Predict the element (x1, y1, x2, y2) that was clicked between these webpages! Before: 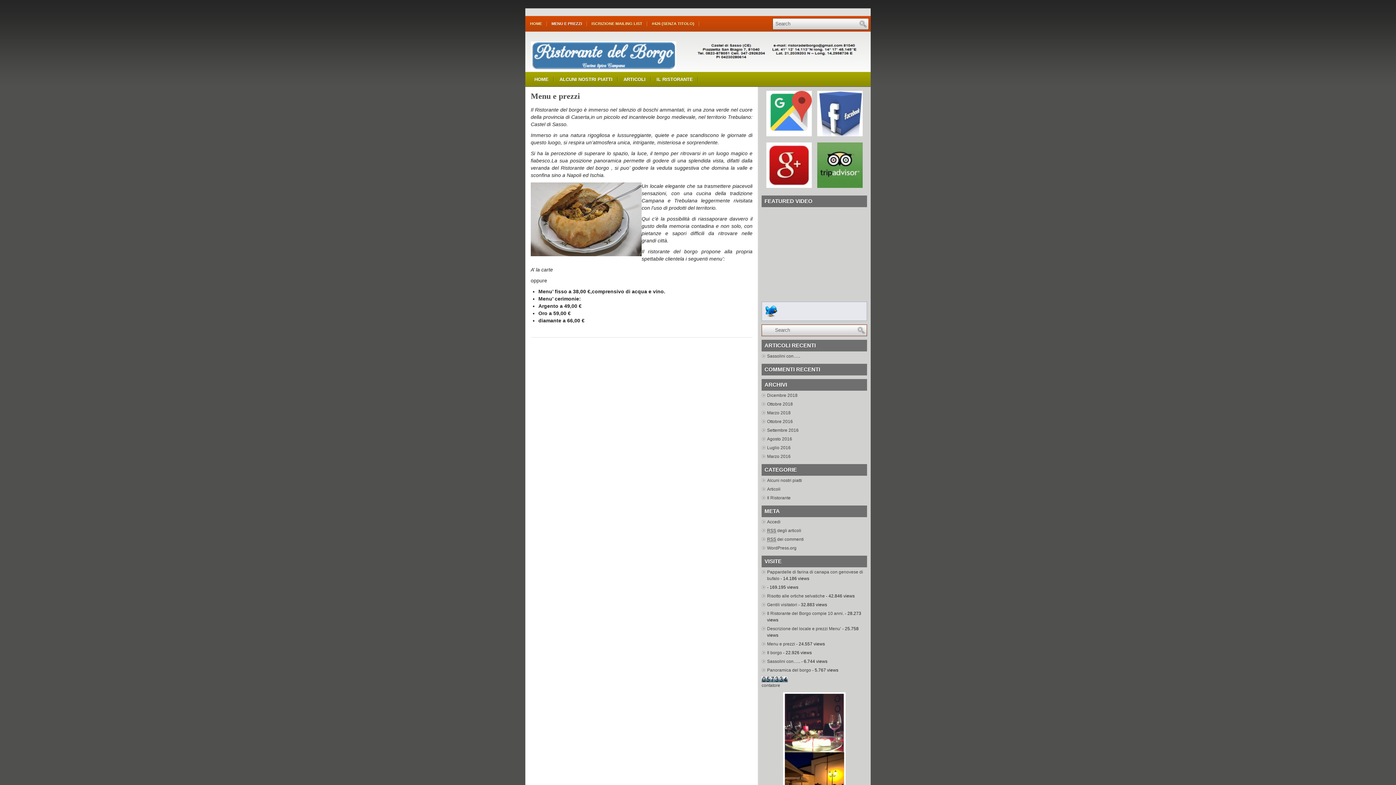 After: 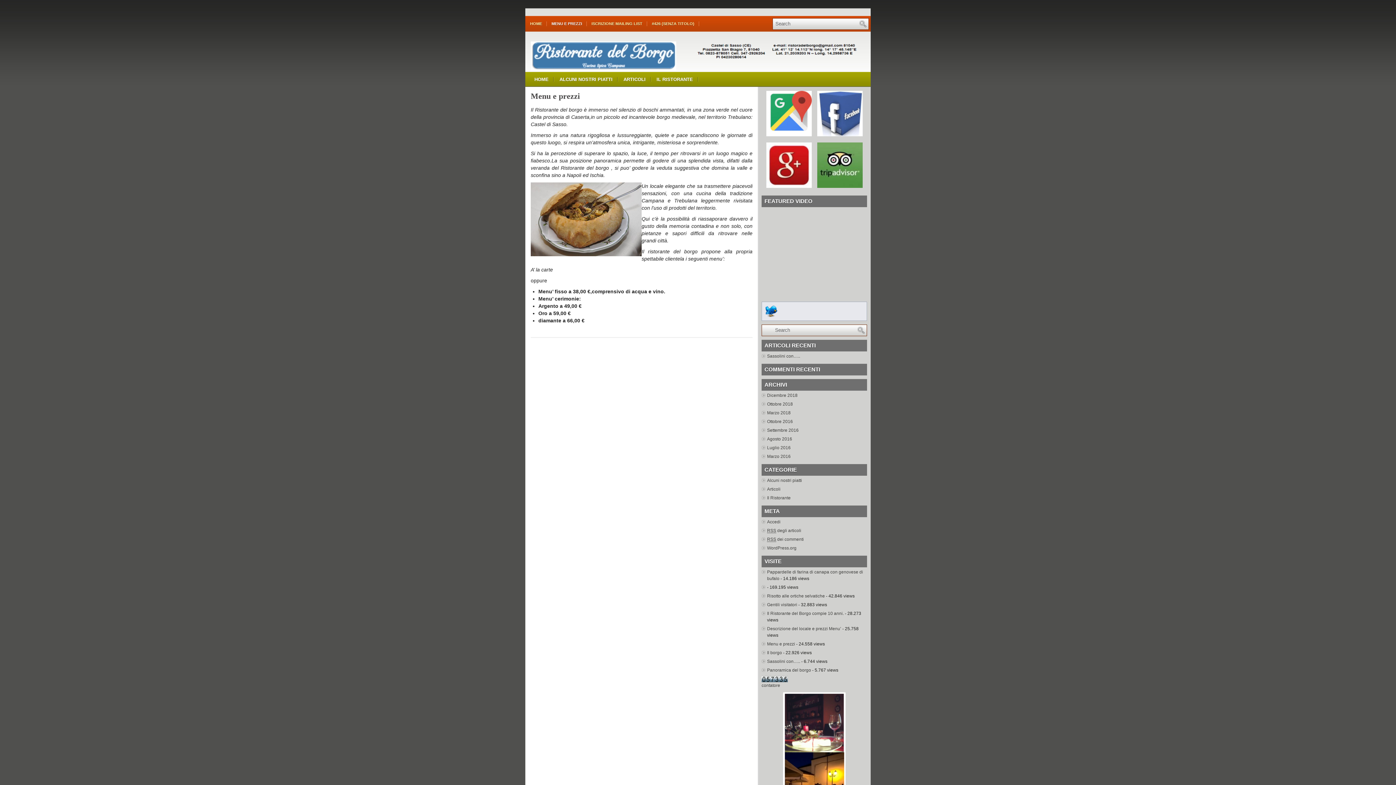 Action: bbox: (767, 641, 795, 646) label: Menu e prezzi